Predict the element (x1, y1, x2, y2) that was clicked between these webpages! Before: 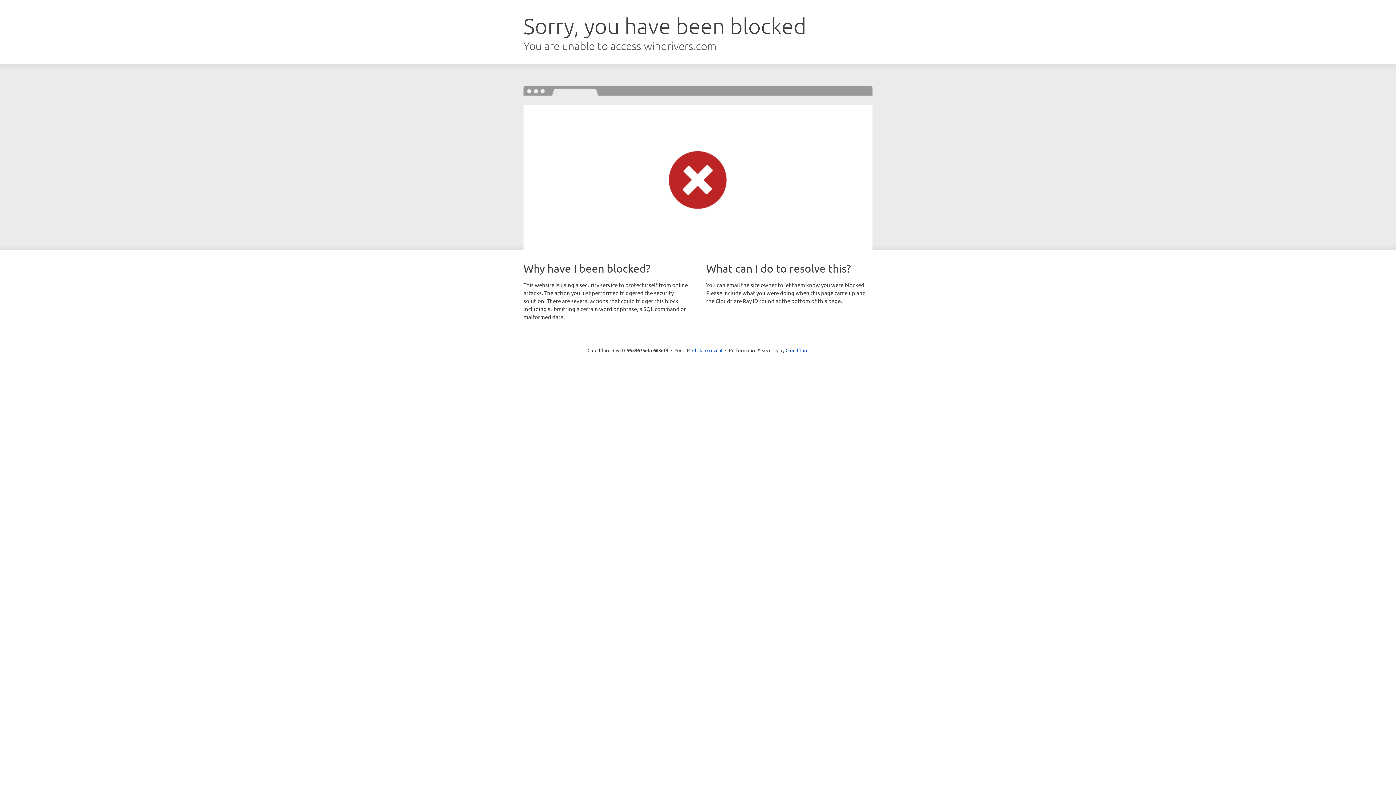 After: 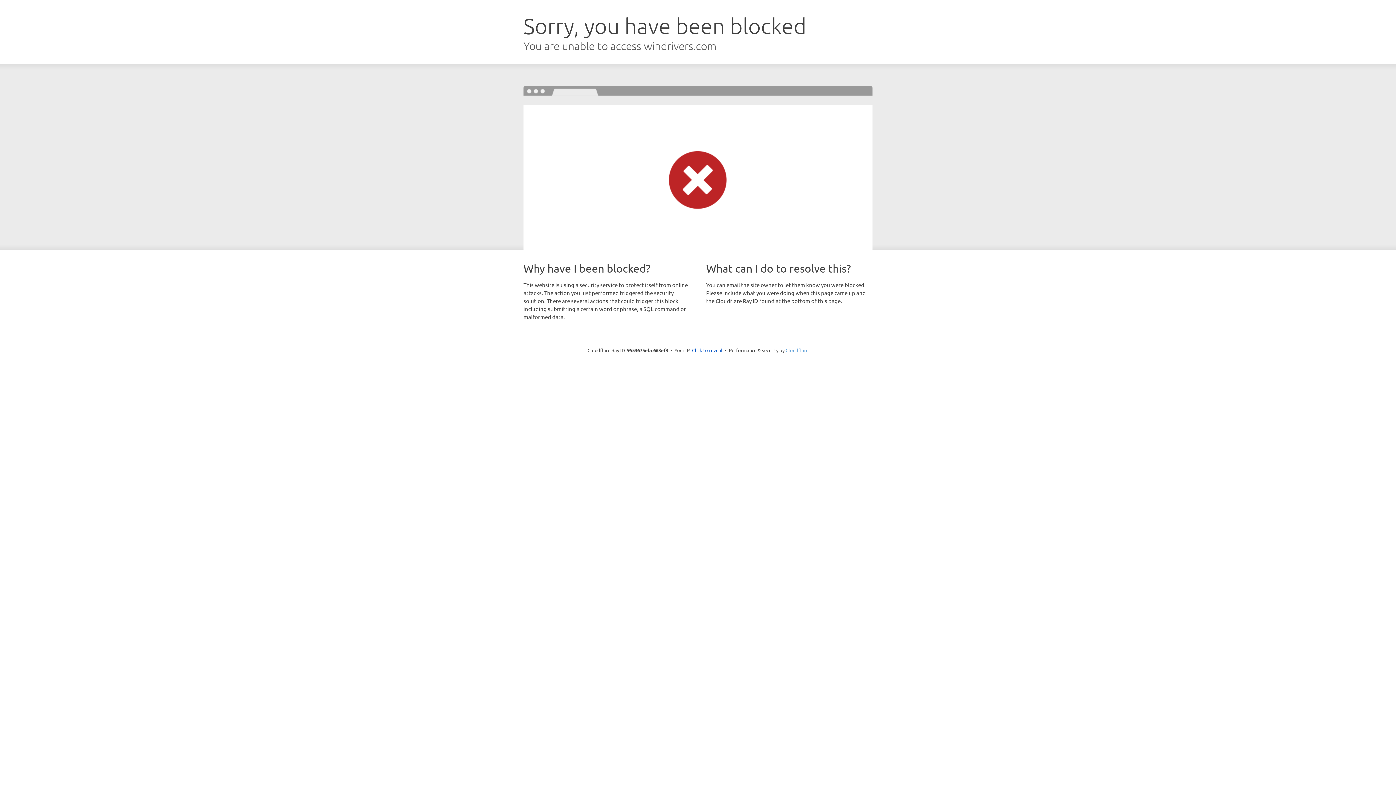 Action: bbox: (785, 347, 808, 353) label: Cloudflare